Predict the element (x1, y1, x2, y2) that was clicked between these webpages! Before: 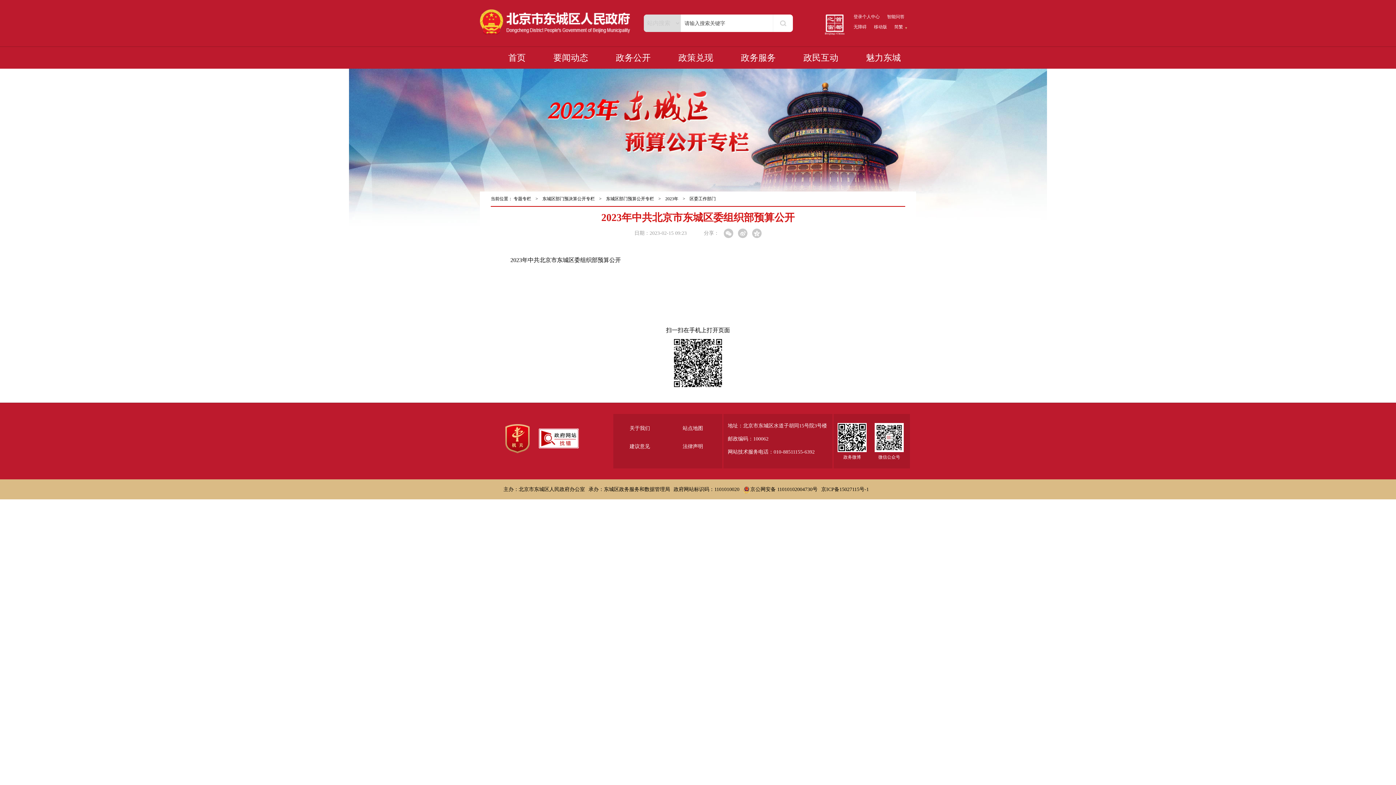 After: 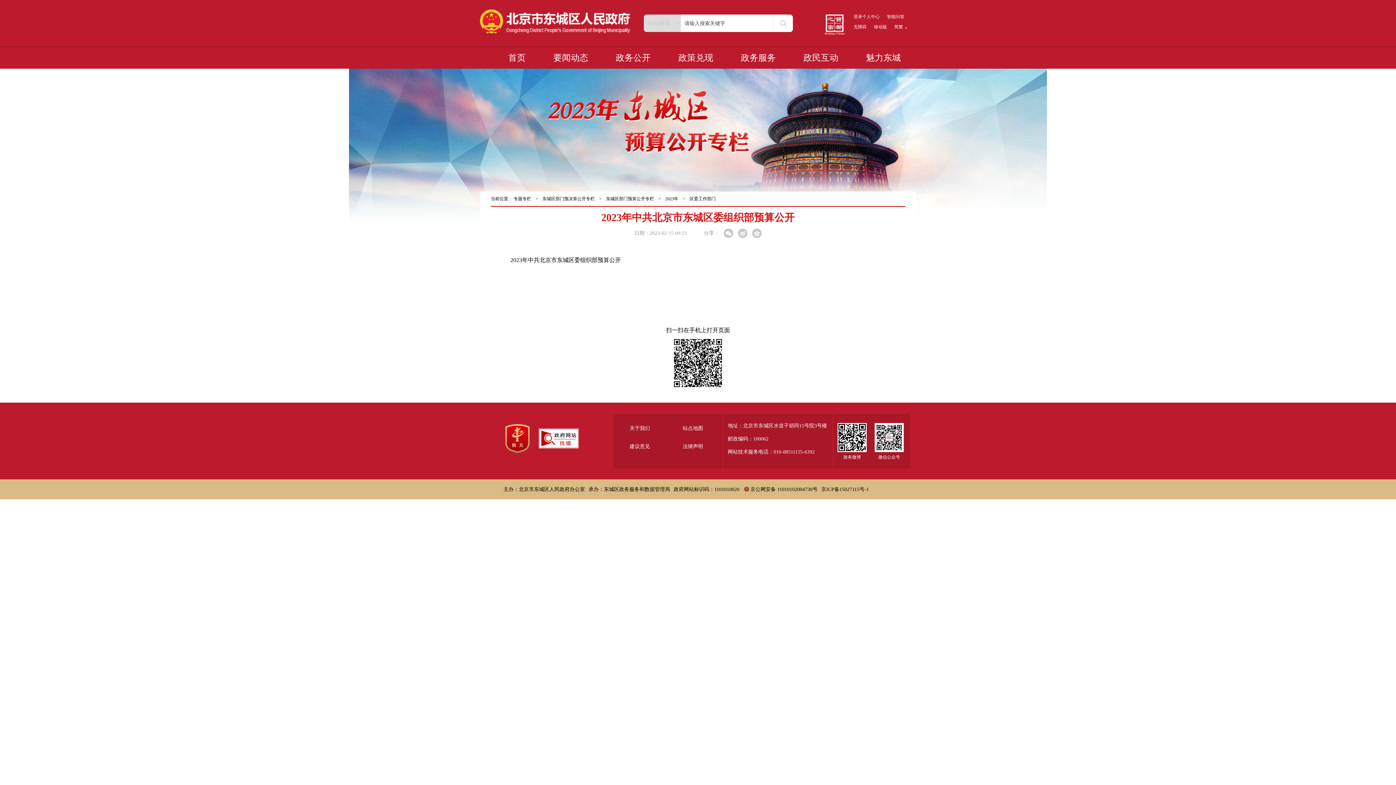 Action: label: 移动版 bbox: (874, 24, 887, 29)